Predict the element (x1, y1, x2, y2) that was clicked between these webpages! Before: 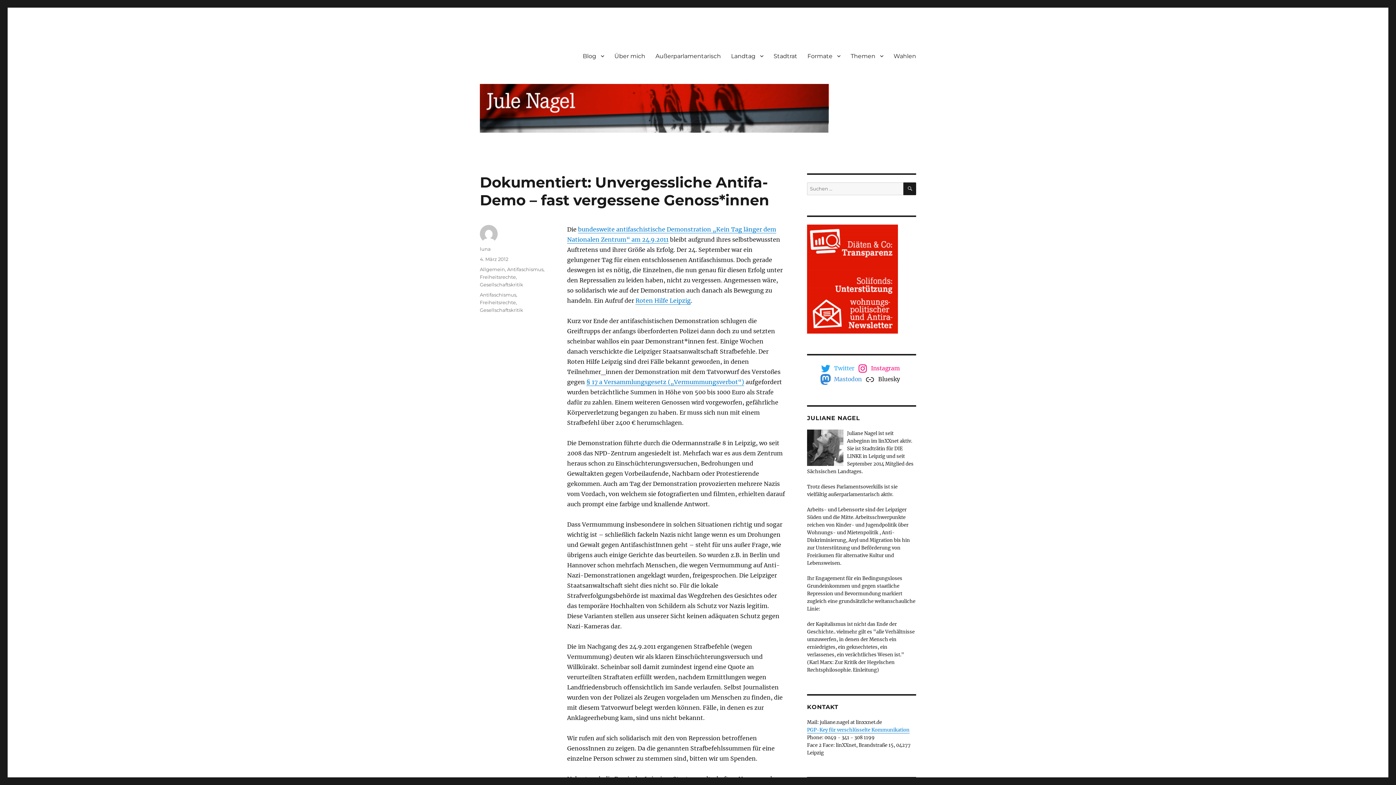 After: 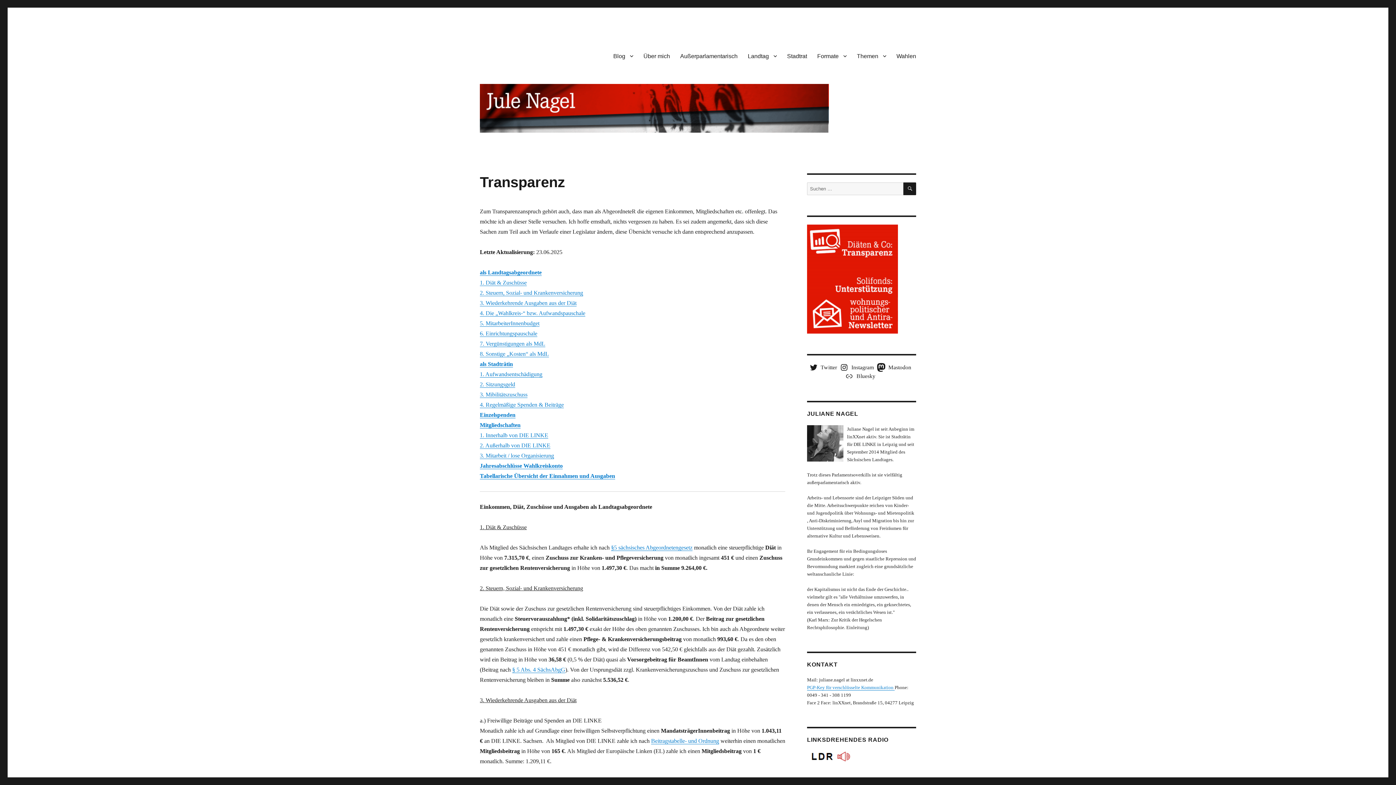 Action: bbox: (807, 224, 916, 261)